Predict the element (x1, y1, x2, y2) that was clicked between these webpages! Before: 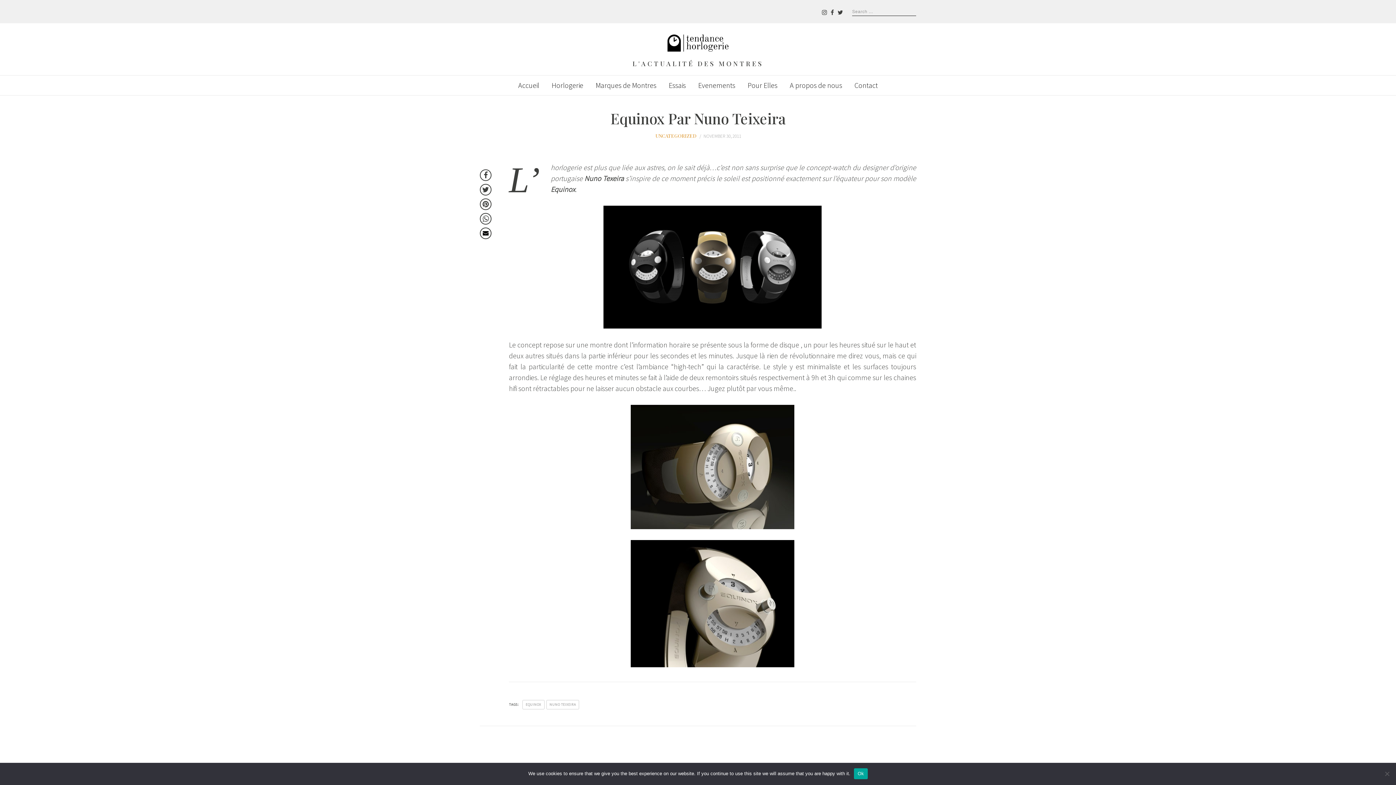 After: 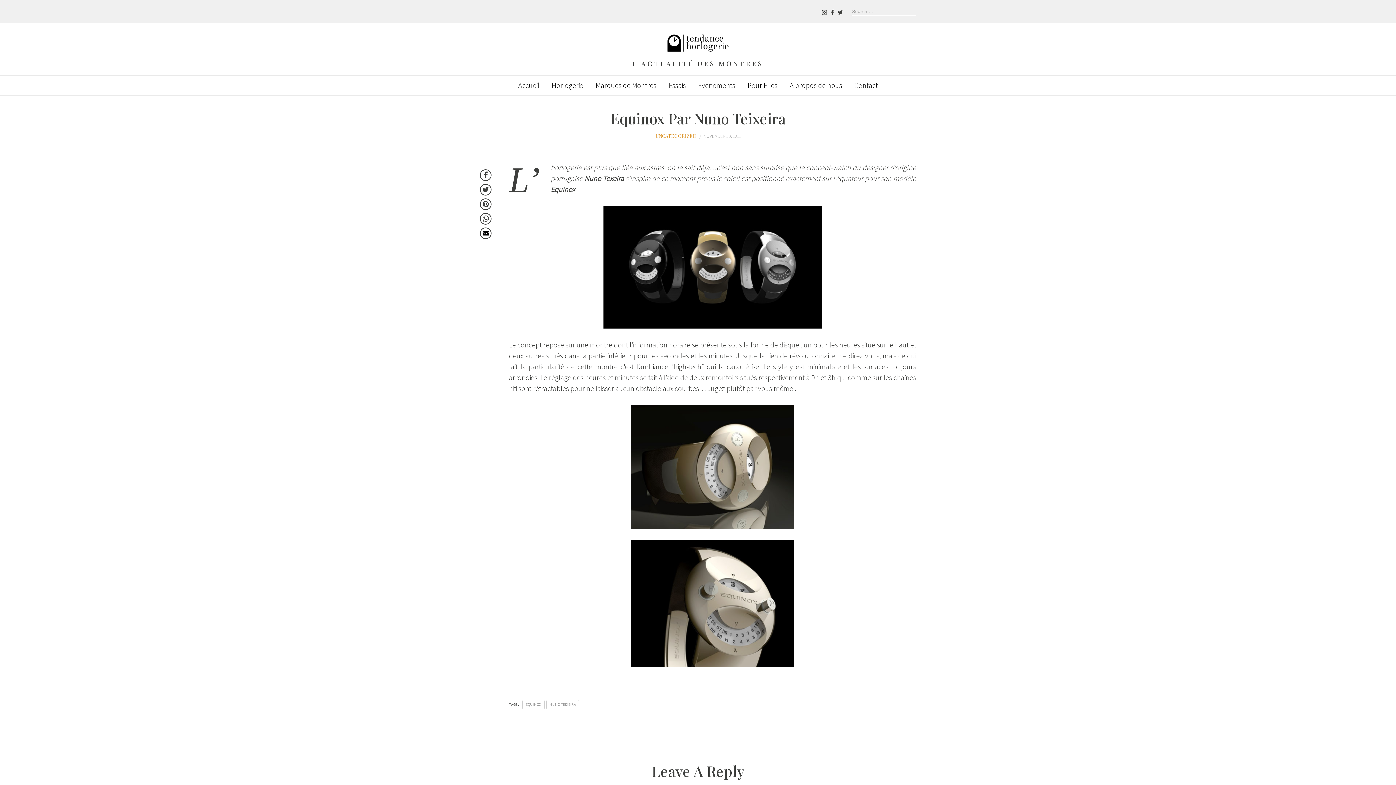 Action: label: Ok bbox: (854, 768, 867, 779)